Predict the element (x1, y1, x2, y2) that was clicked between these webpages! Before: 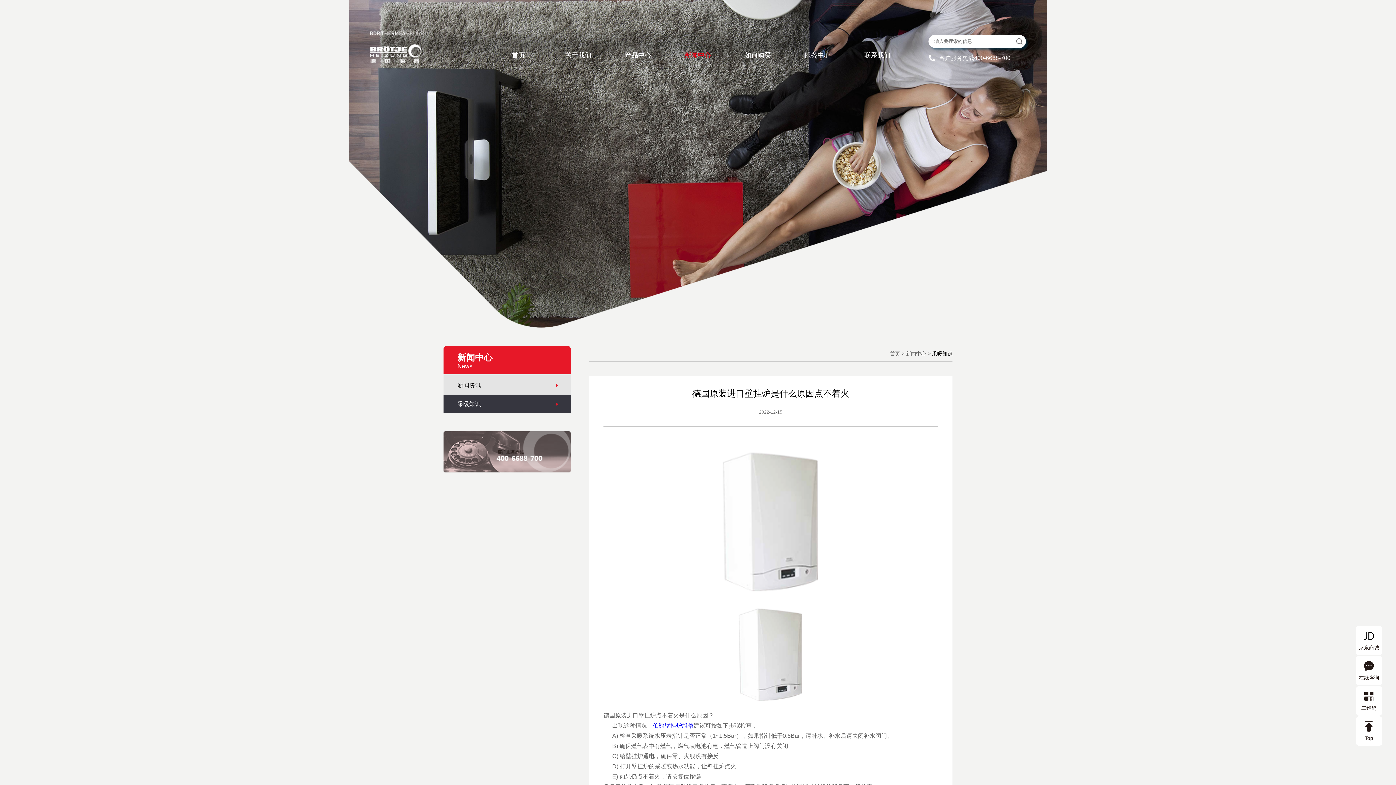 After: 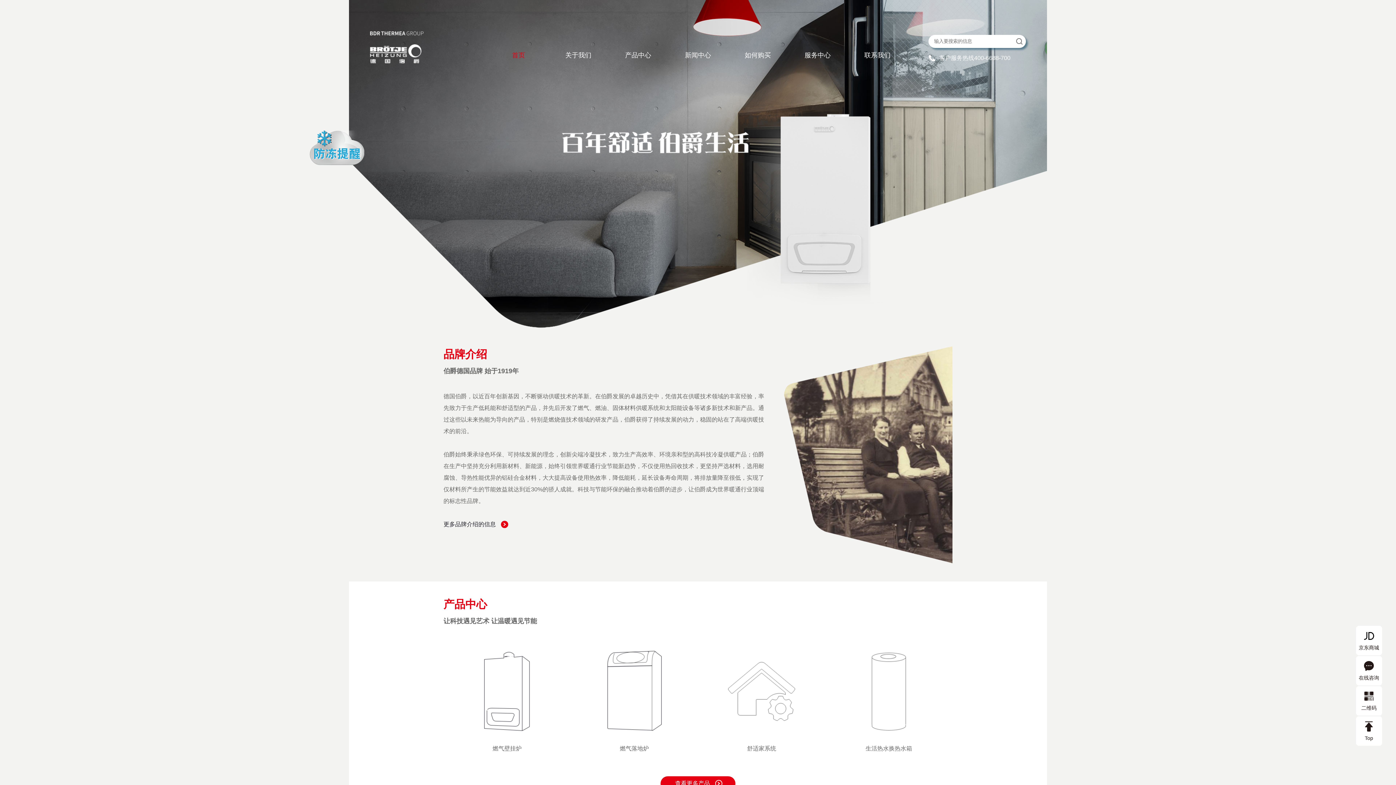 Action: label: 伯爵壁挂炉维修 bbox: (653, 722, 693, 729)